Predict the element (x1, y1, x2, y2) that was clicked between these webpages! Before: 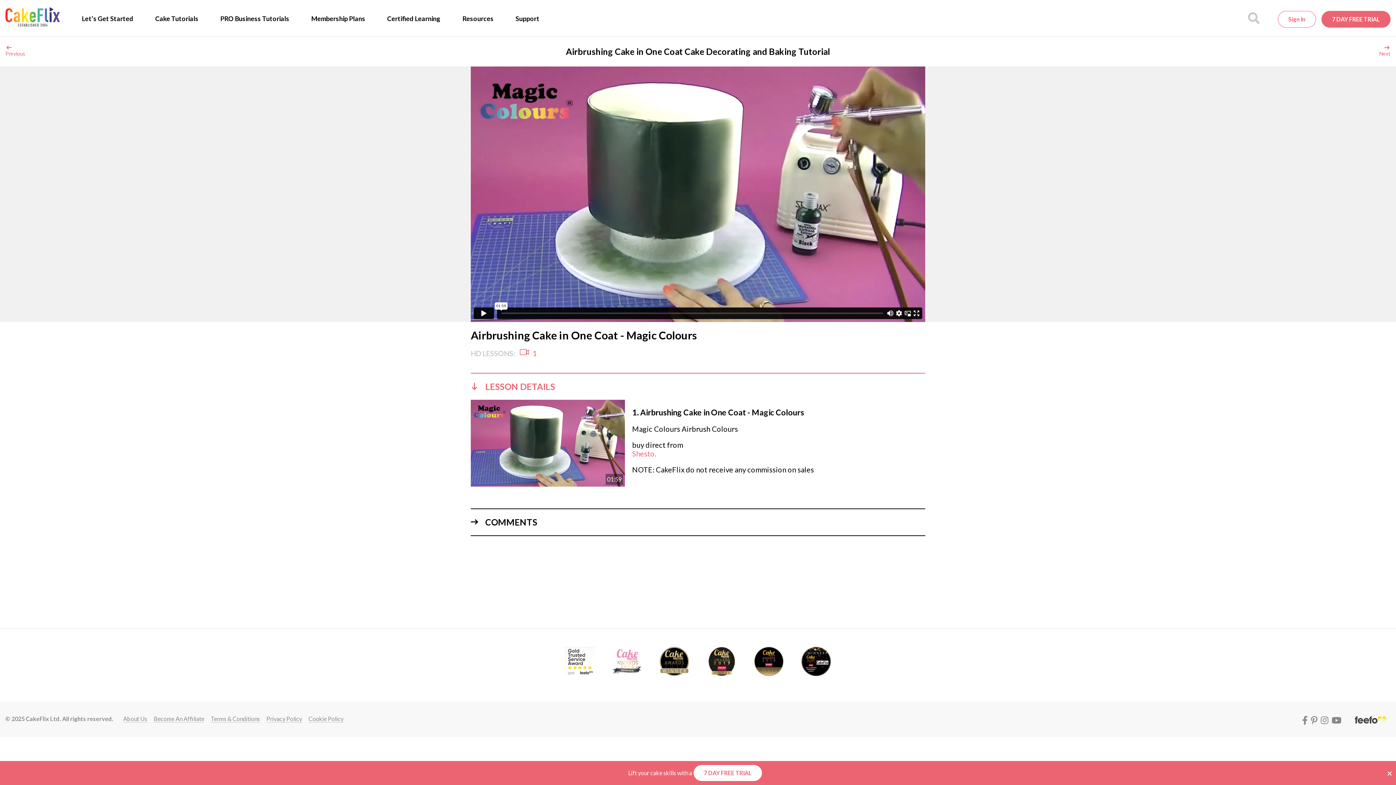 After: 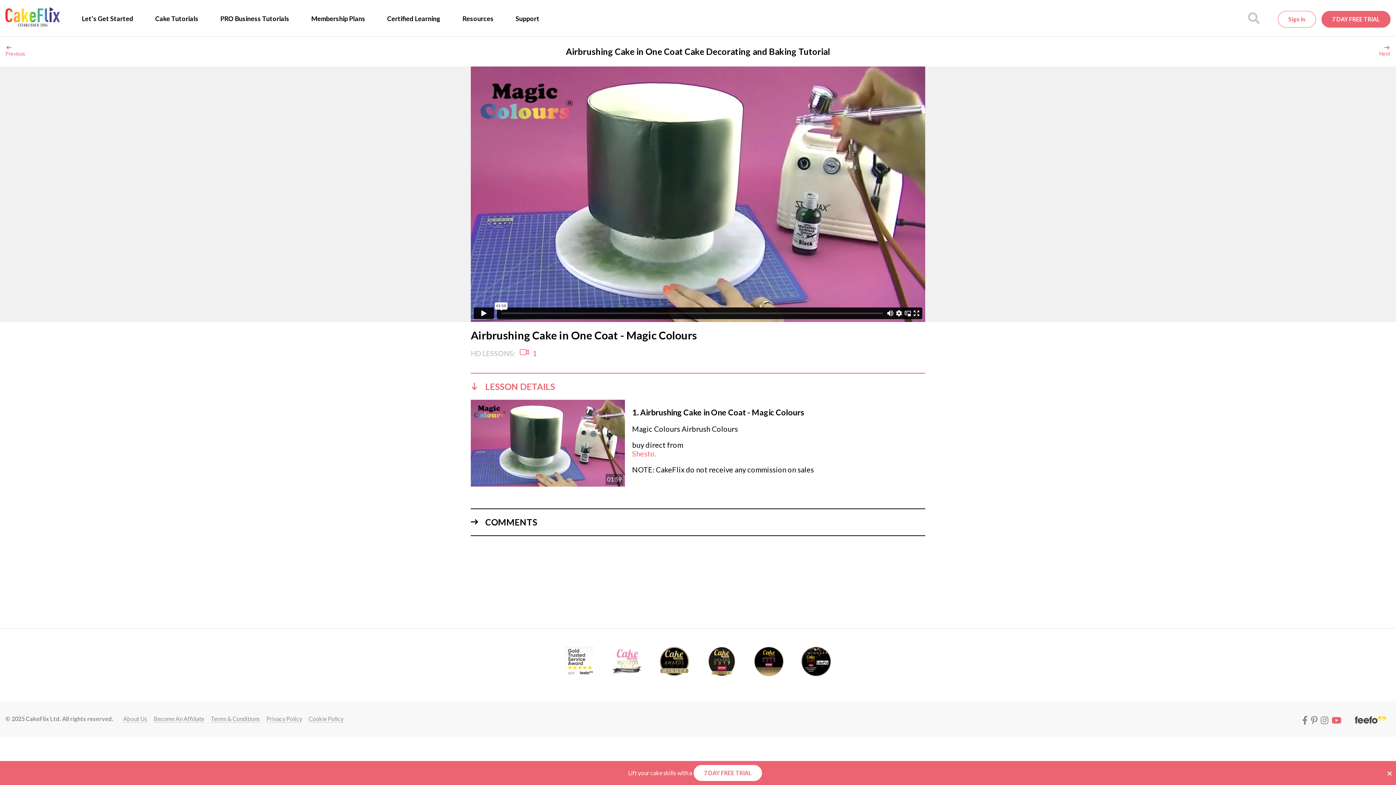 Action: bbox: (1331, 693, 1342, 703)